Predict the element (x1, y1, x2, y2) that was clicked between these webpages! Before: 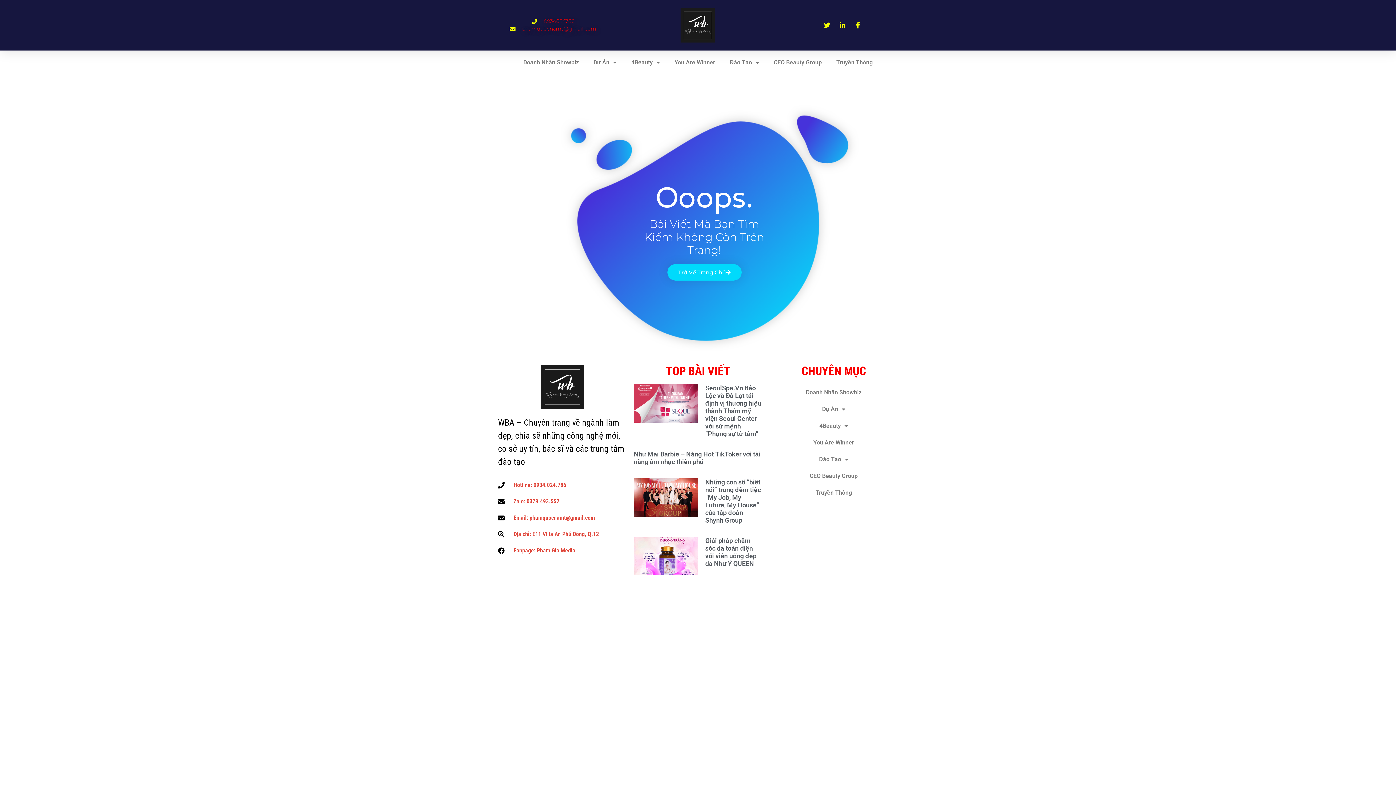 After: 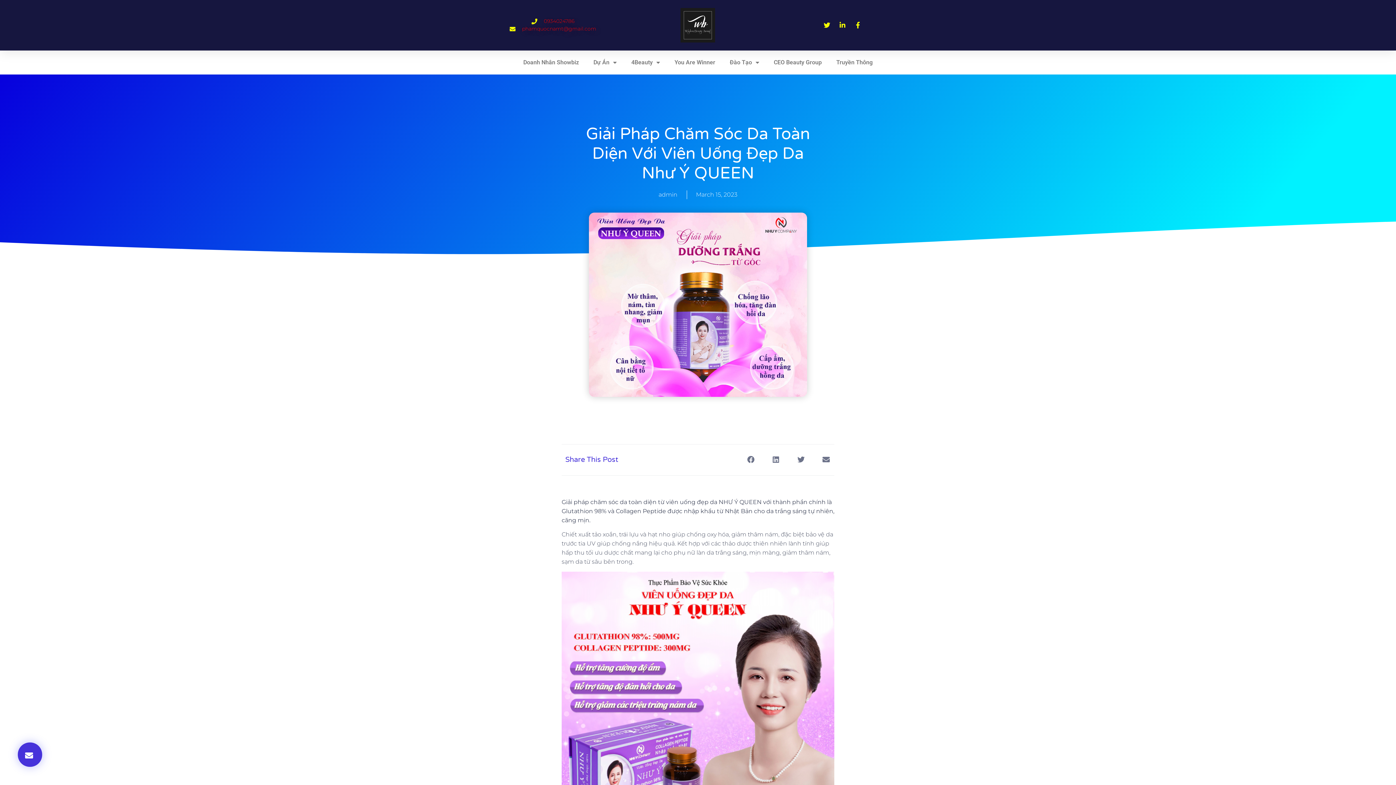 Action: bbox: (633, 537, 698, 575)